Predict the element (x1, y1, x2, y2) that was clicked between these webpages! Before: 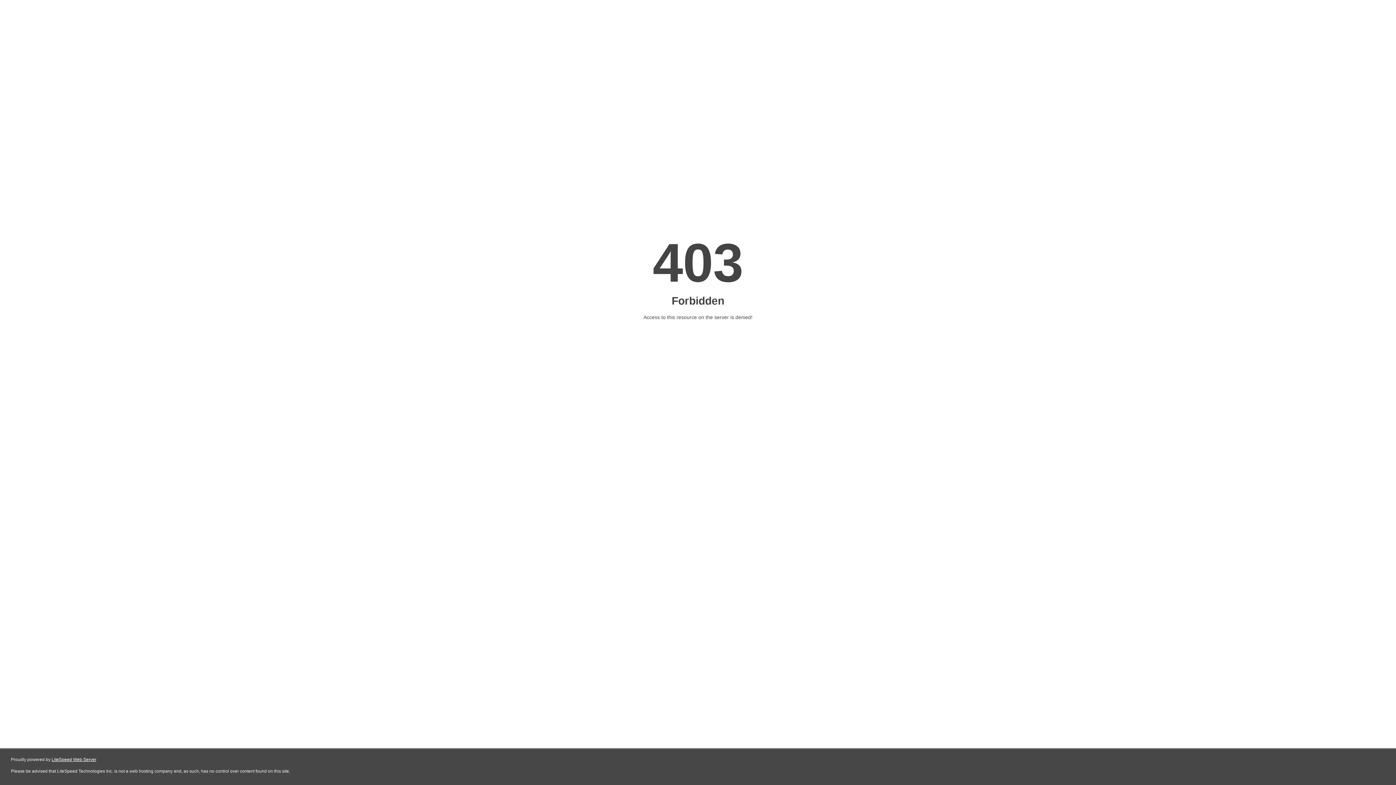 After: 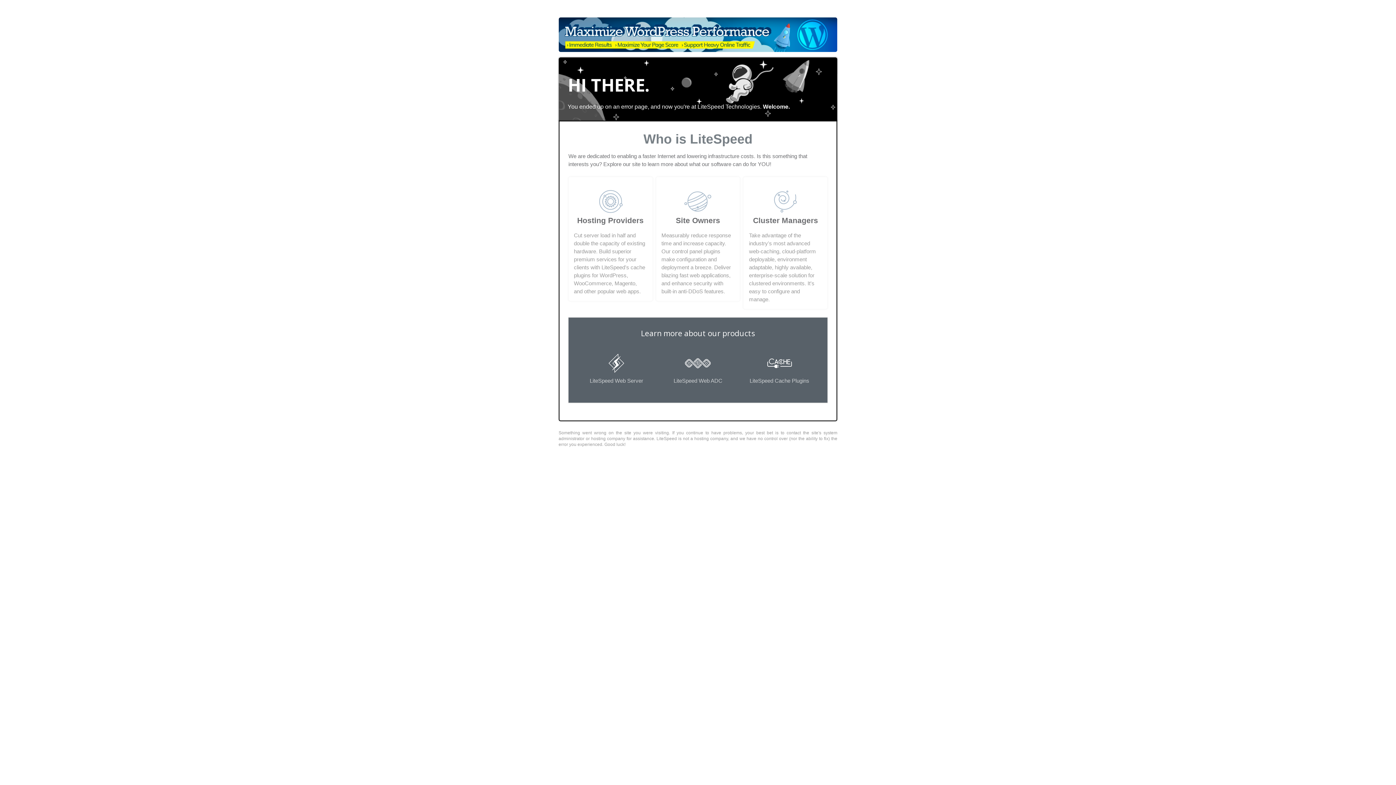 Action: label: LiteSpeed Web Server bbox: (51, 757, 96, 762)